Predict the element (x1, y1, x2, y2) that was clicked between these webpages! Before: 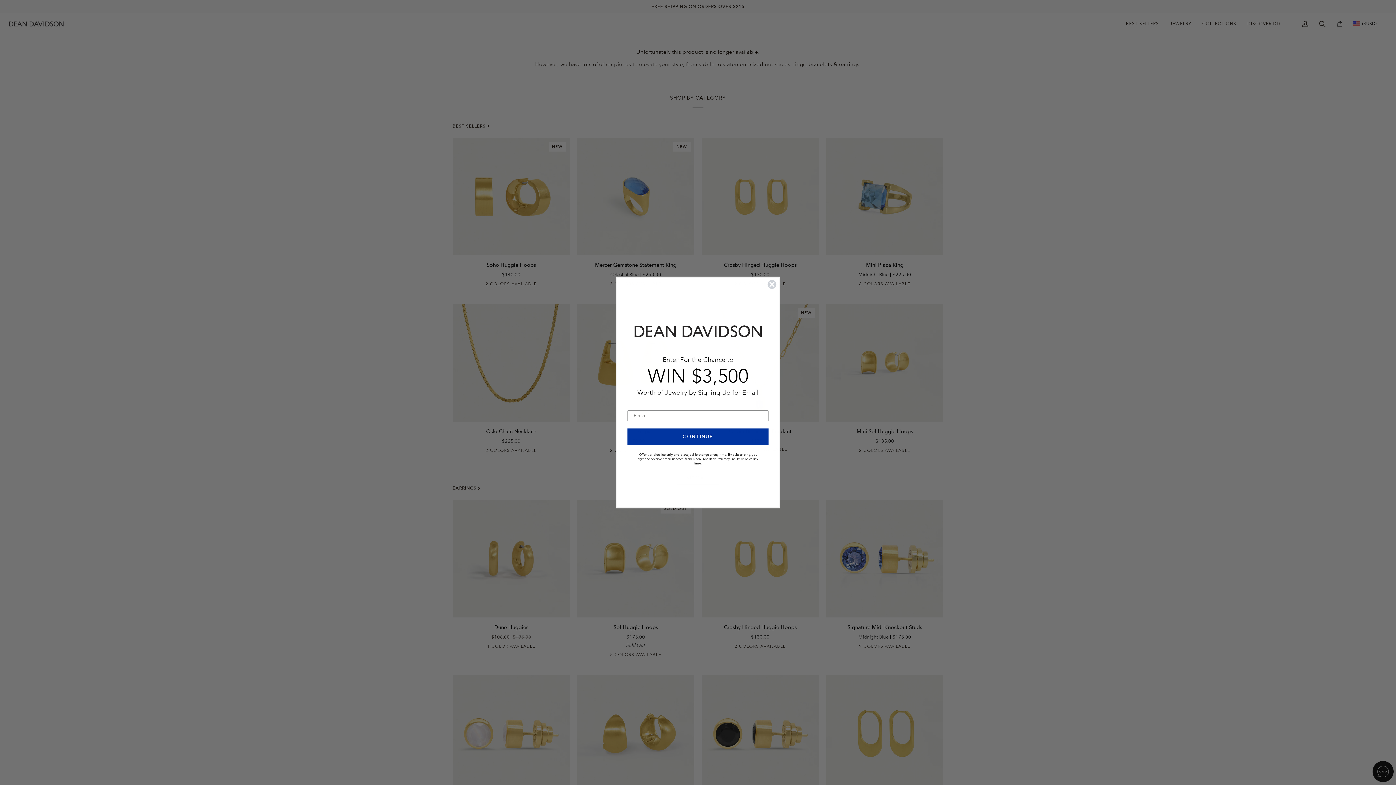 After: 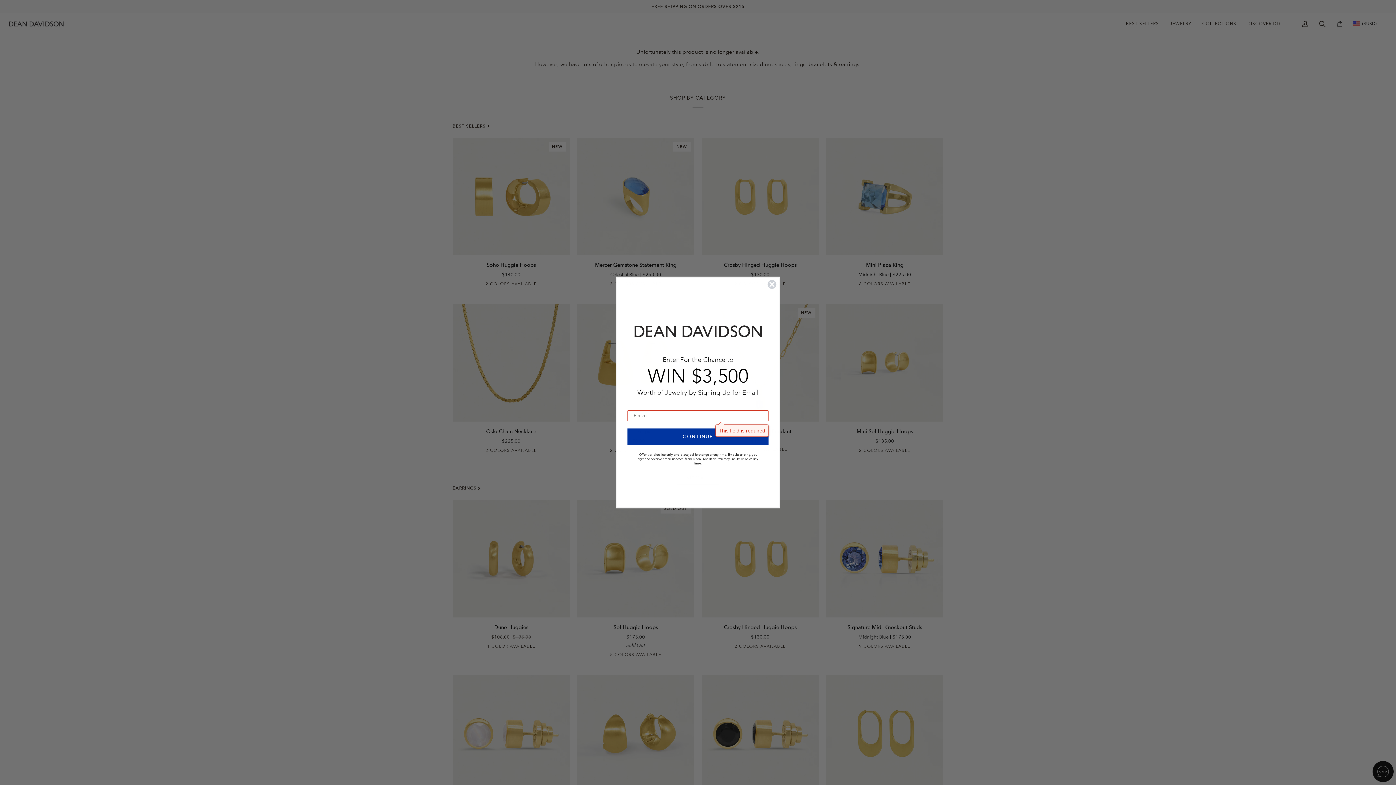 Action: bbox: (627, 406, 768, 422) label: CONTINUE